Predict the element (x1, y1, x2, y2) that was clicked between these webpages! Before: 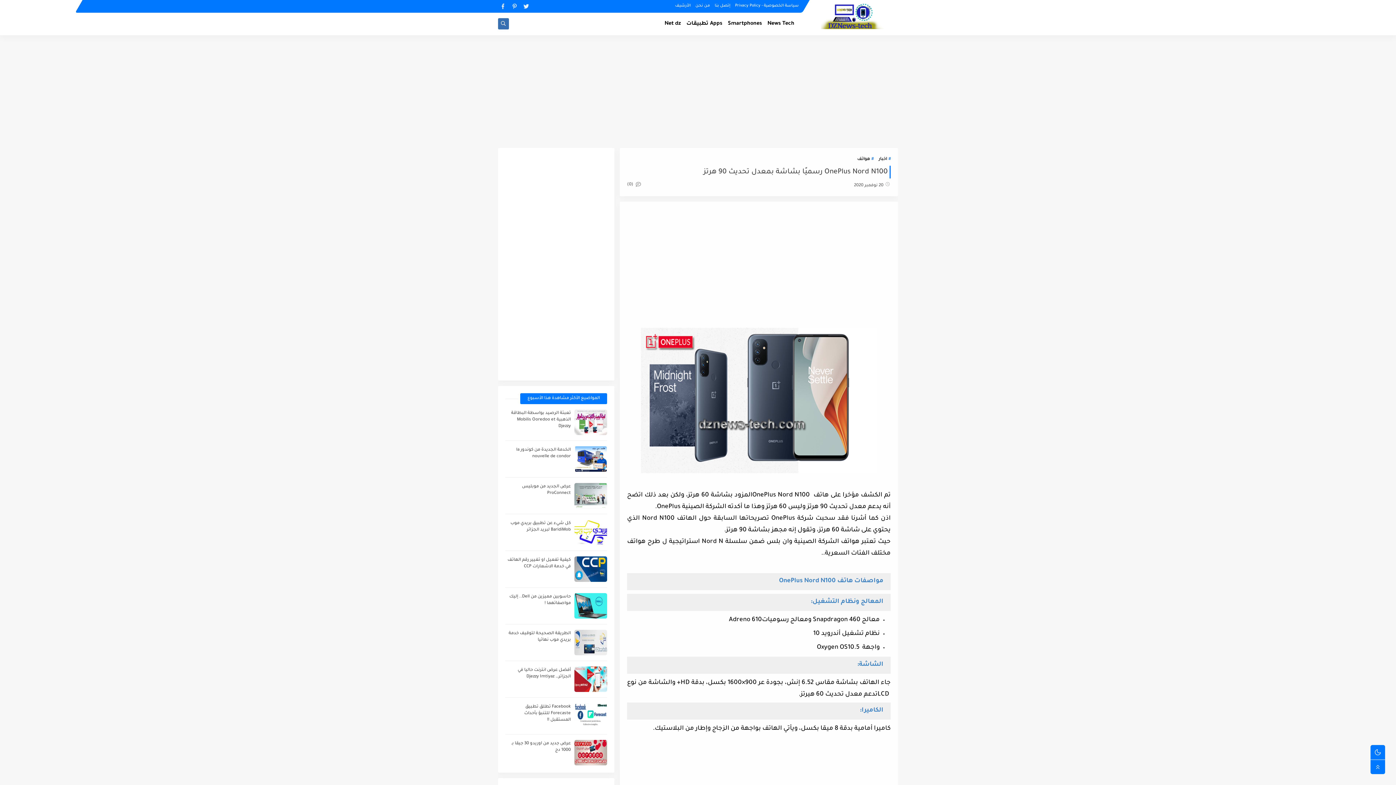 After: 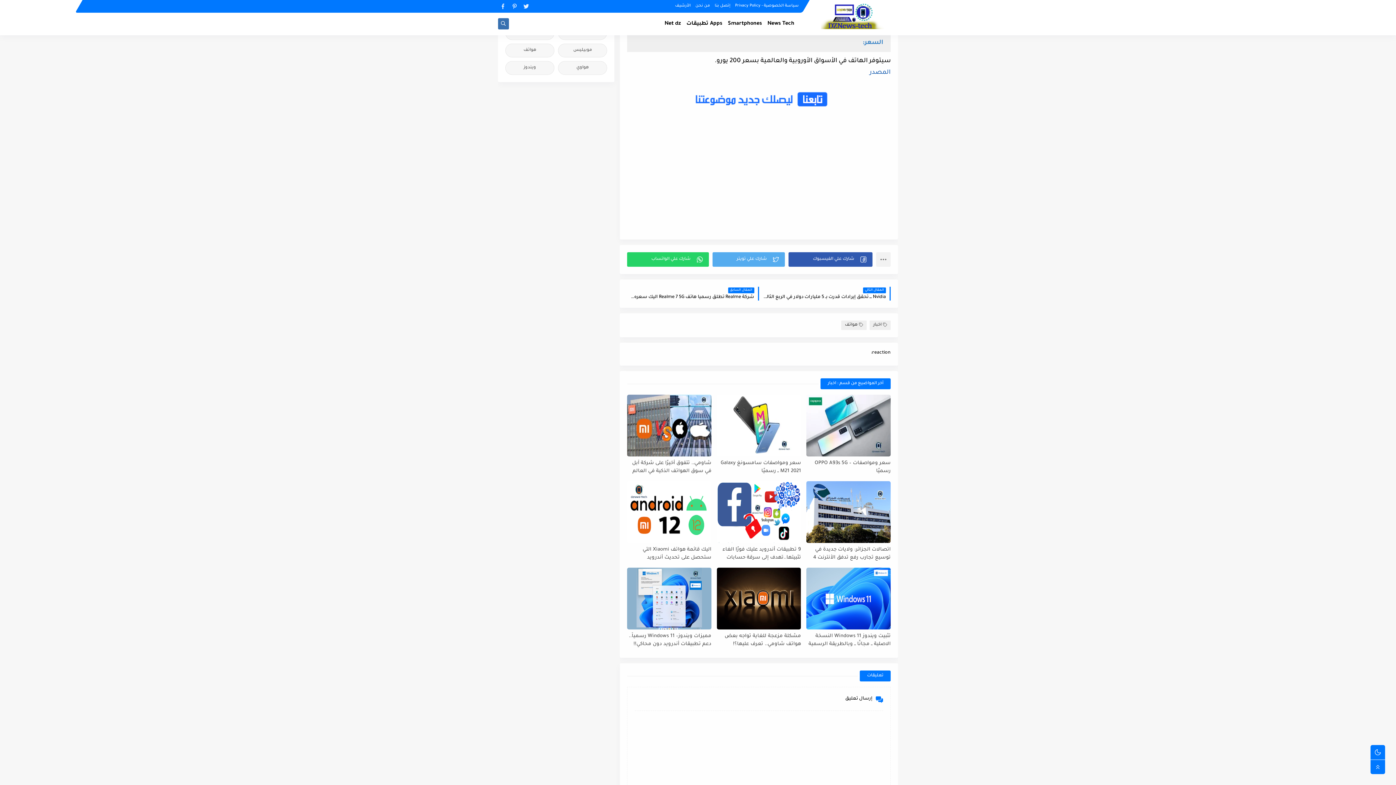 Action: bbox: (627, 182, 641, 187) label:  (0)